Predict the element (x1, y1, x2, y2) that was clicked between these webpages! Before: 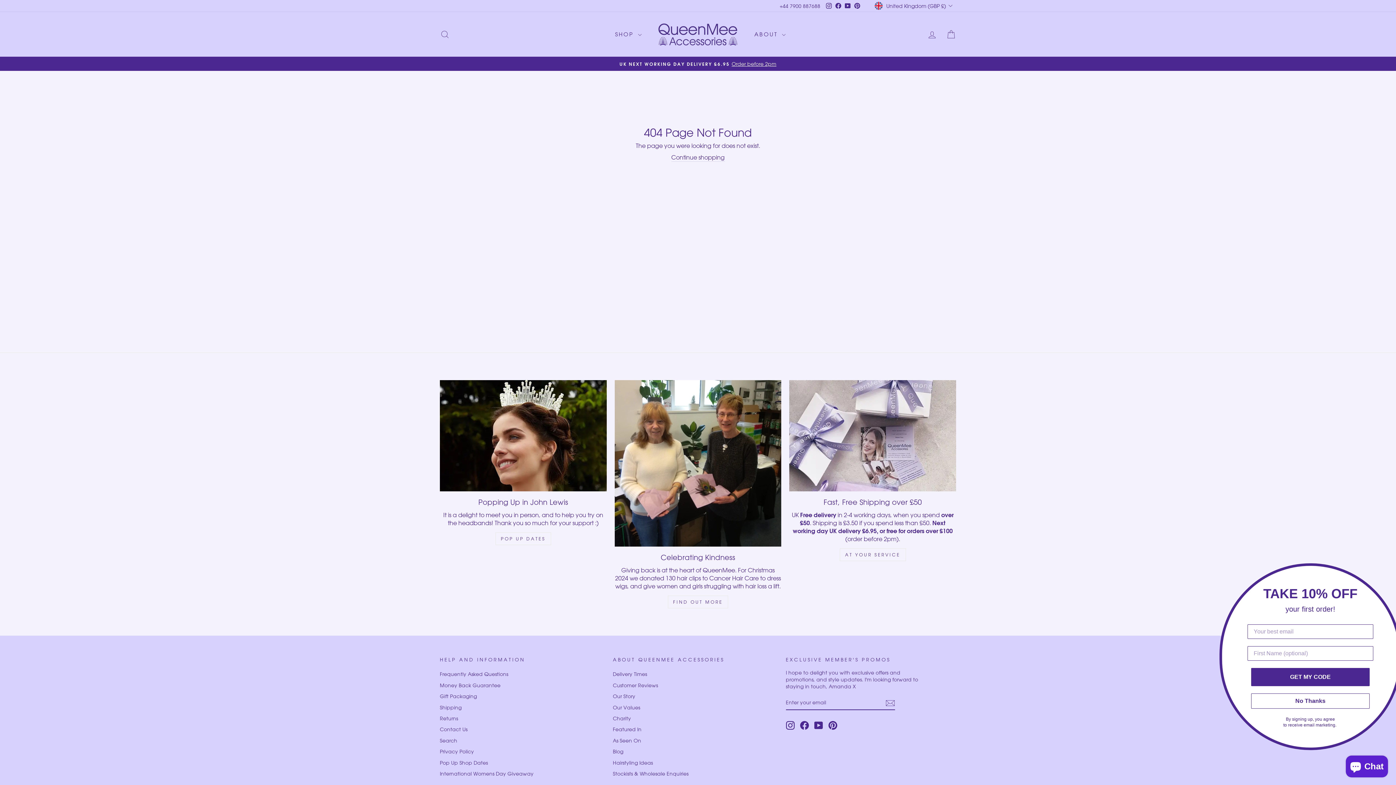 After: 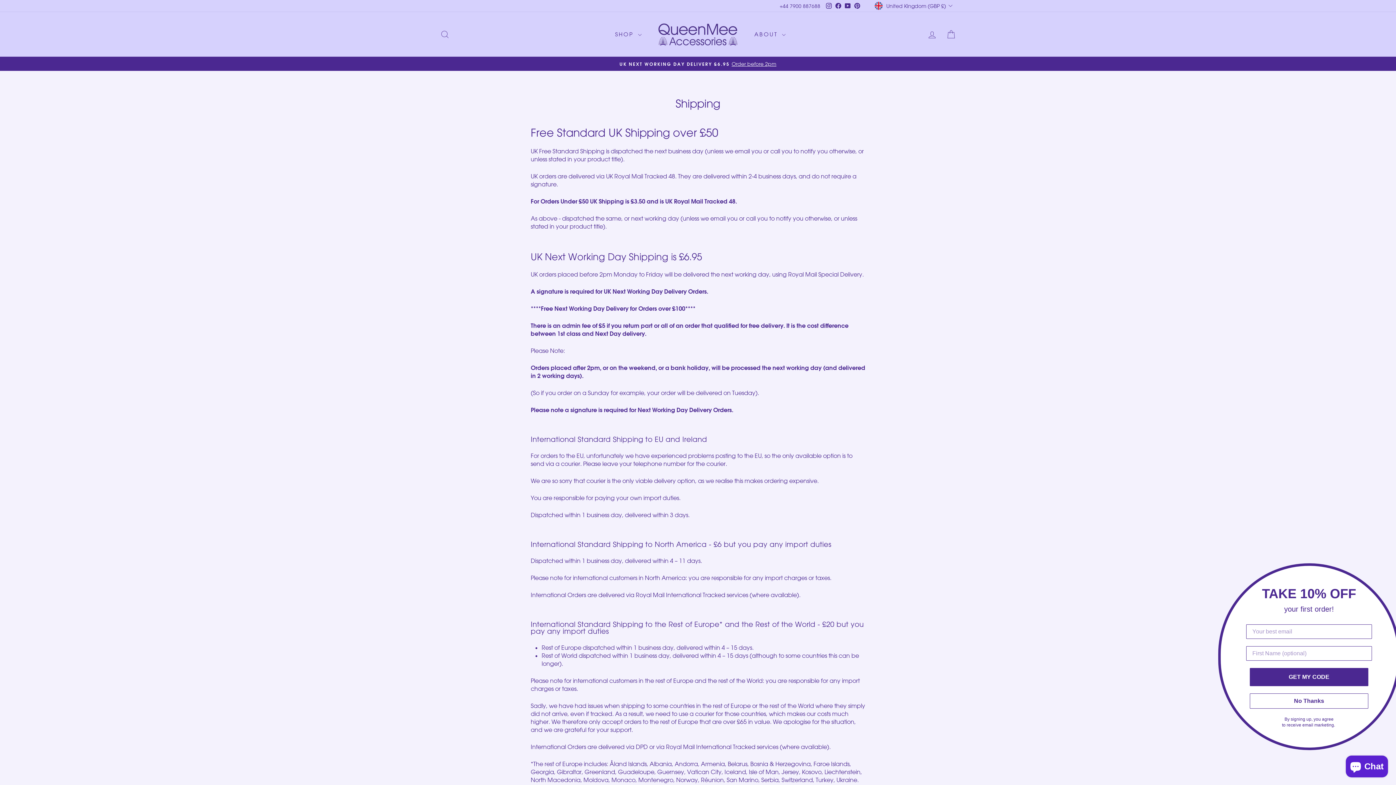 Action: bbox: (613, 669, 647, 679) label: Delivery Times